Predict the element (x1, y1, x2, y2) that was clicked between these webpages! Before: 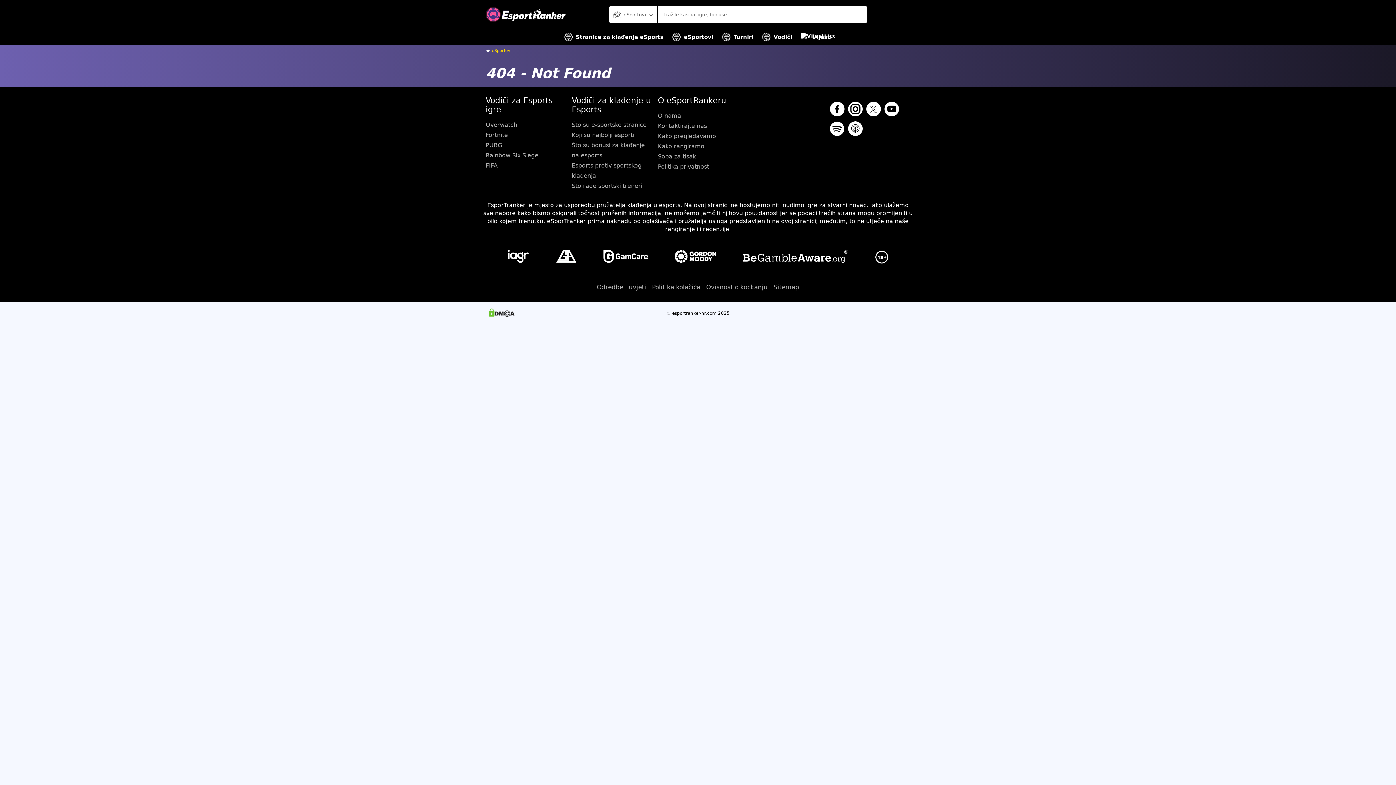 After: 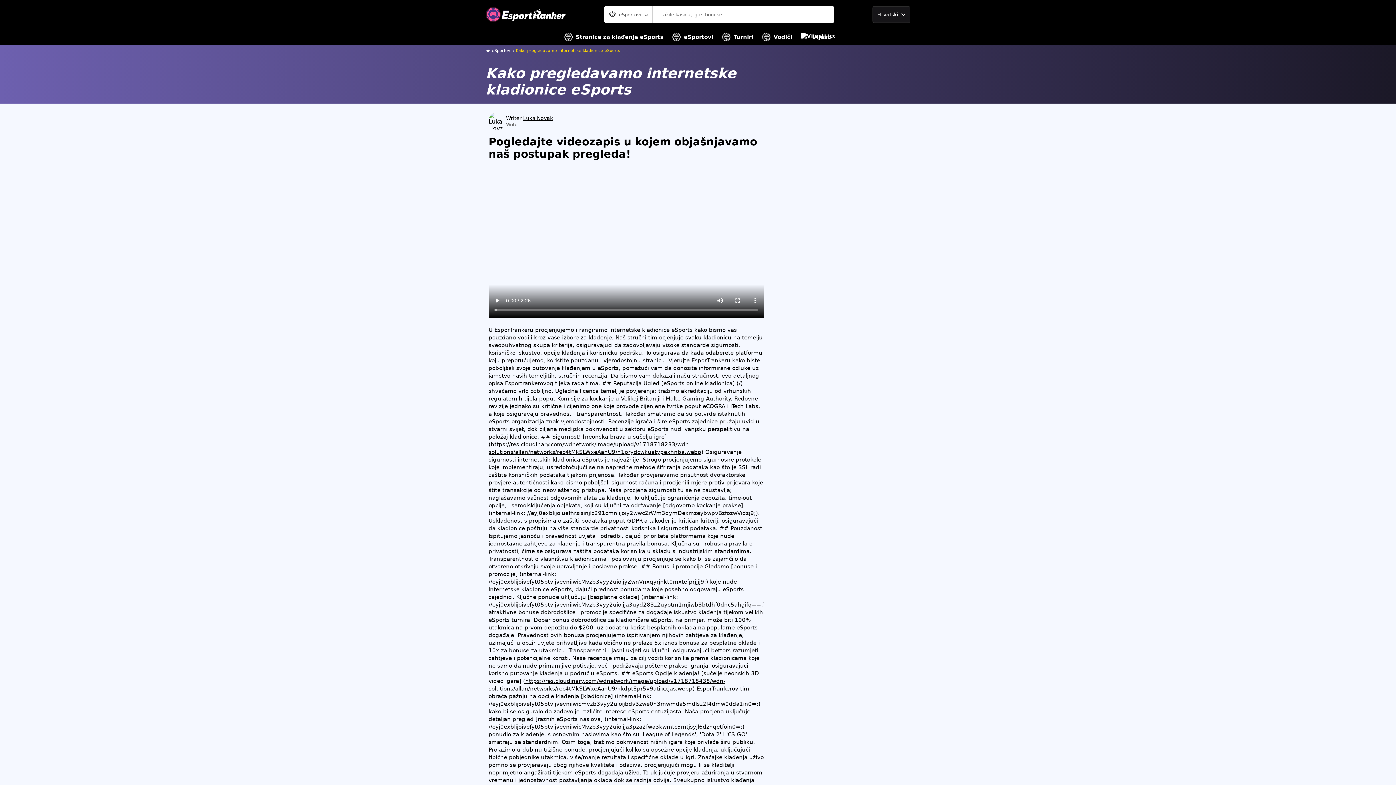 Action: bbox: (658, 131, 738, 141) label: Kako pregledavamo